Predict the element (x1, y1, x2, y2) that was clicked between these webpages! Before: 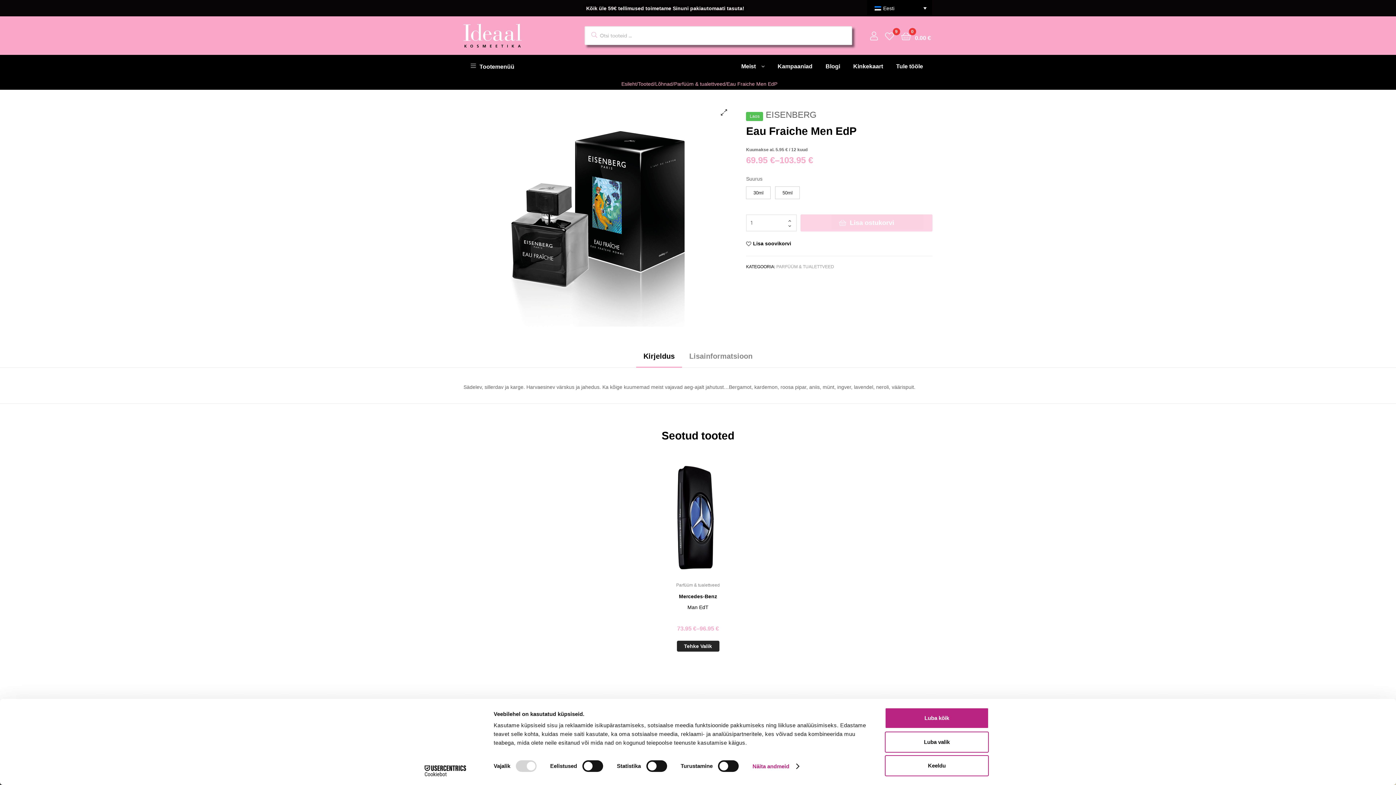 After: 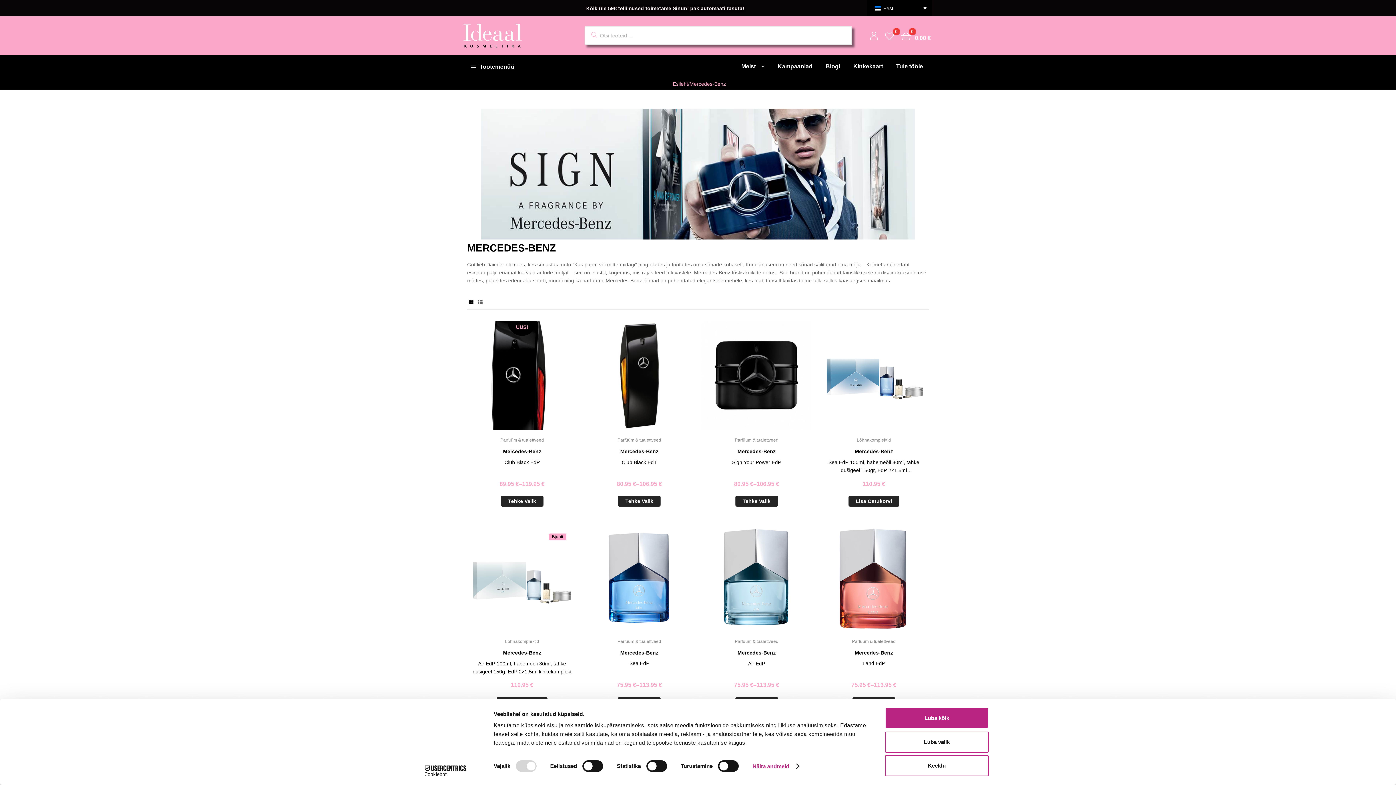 Action: bbox: (669, 592, 727, 600) label: Mercedes-Benz